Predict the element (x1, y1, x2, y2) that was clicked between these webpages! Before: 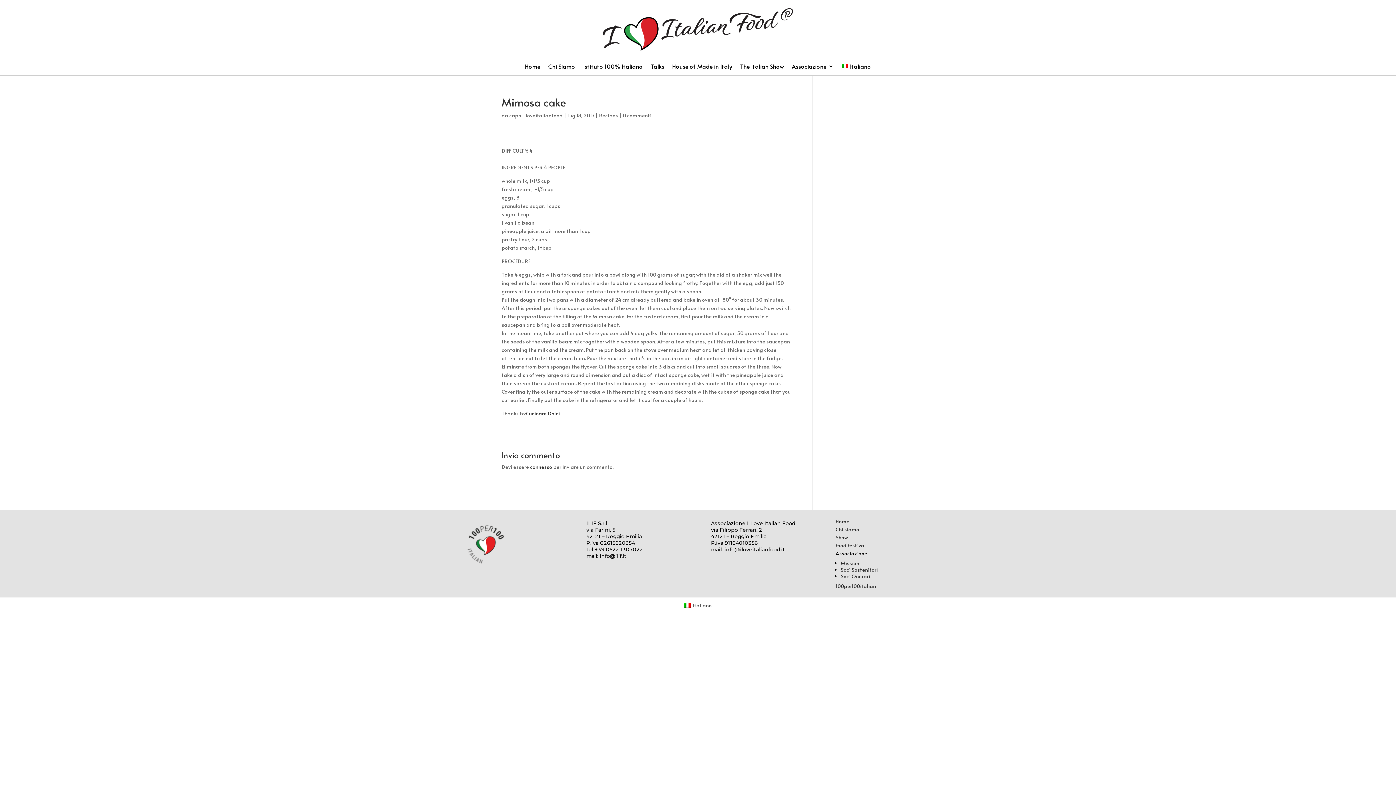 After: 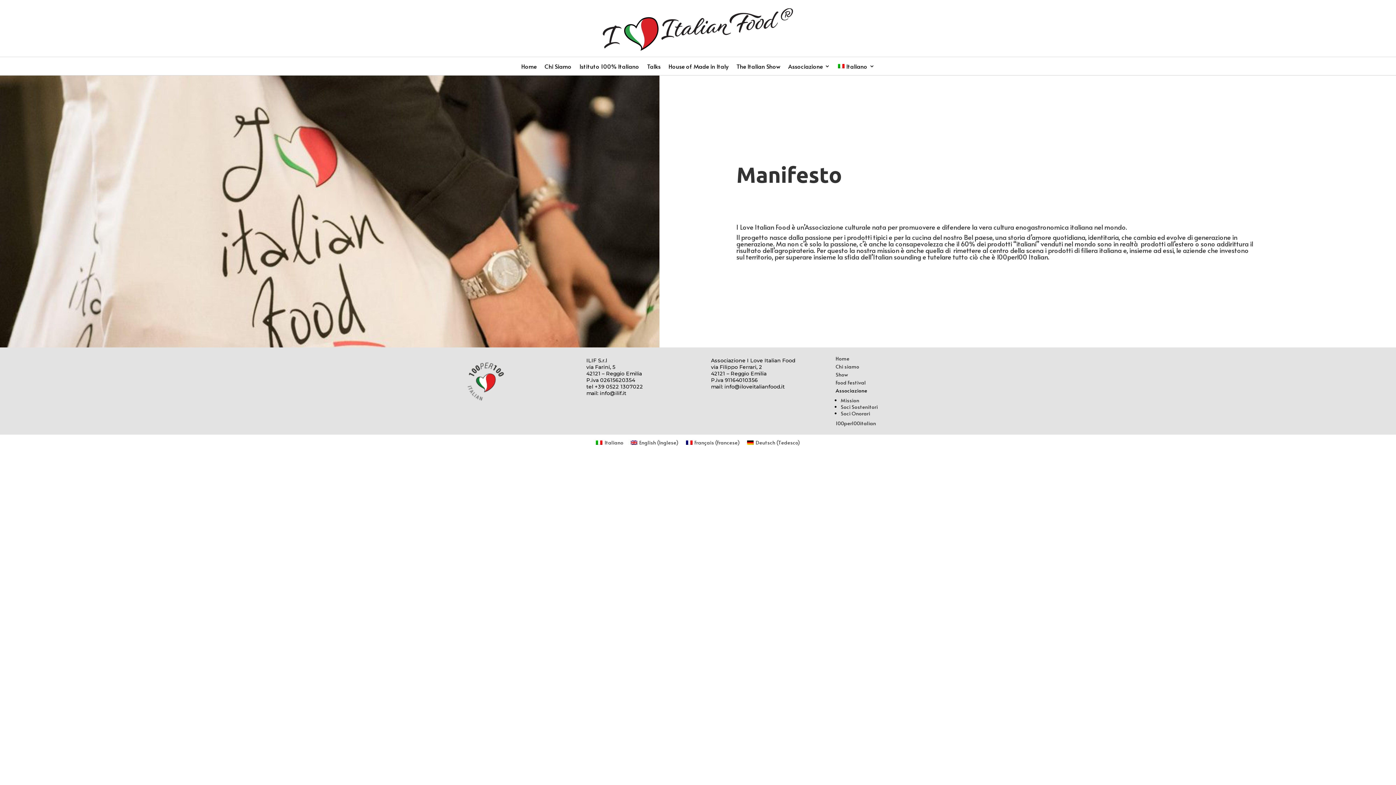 Action: bbox: (840, 560, 859, 567) label: Mission